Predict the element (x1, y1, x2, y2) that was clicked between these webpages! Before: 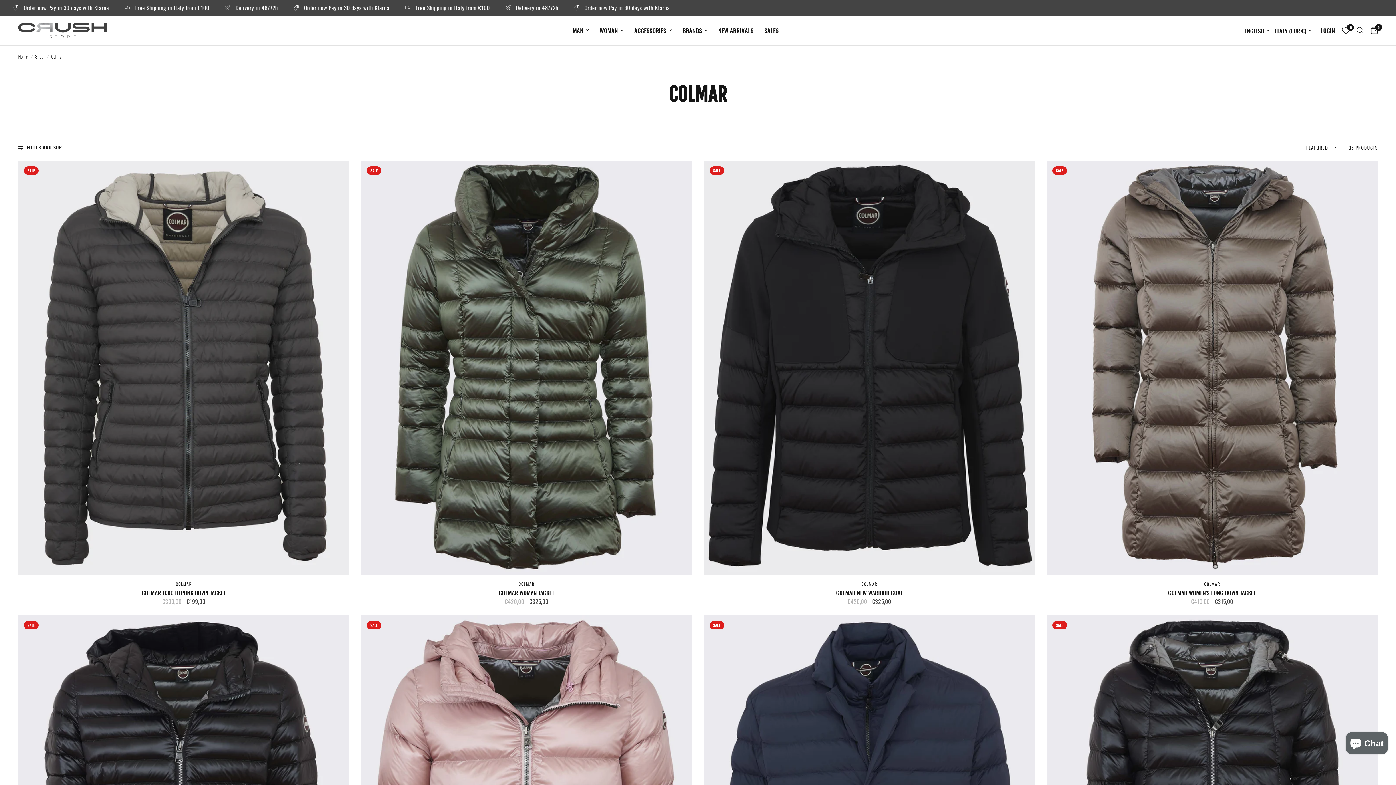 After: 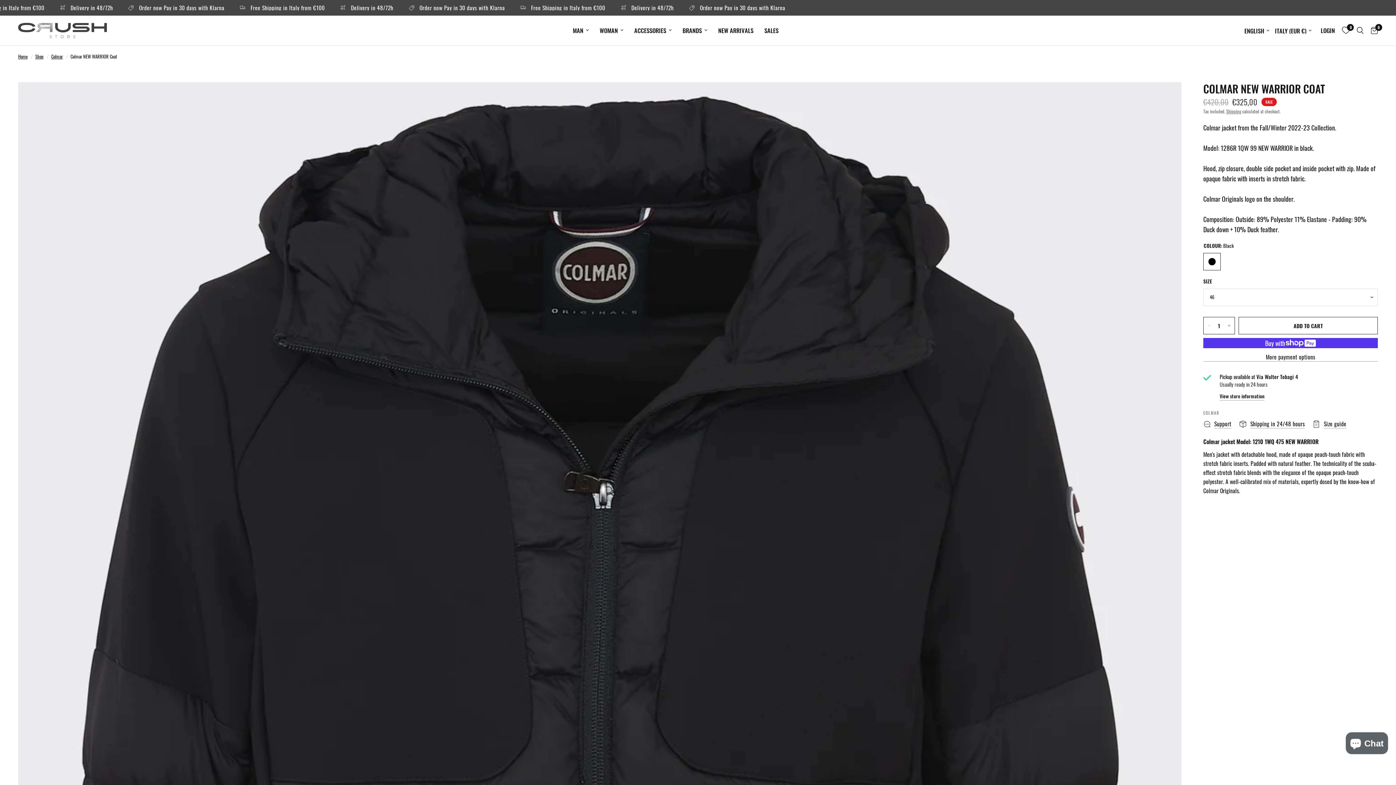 Action: bbox: (720, 589, 1018, 597) label: COLMAR NEW WARRIOR COAT